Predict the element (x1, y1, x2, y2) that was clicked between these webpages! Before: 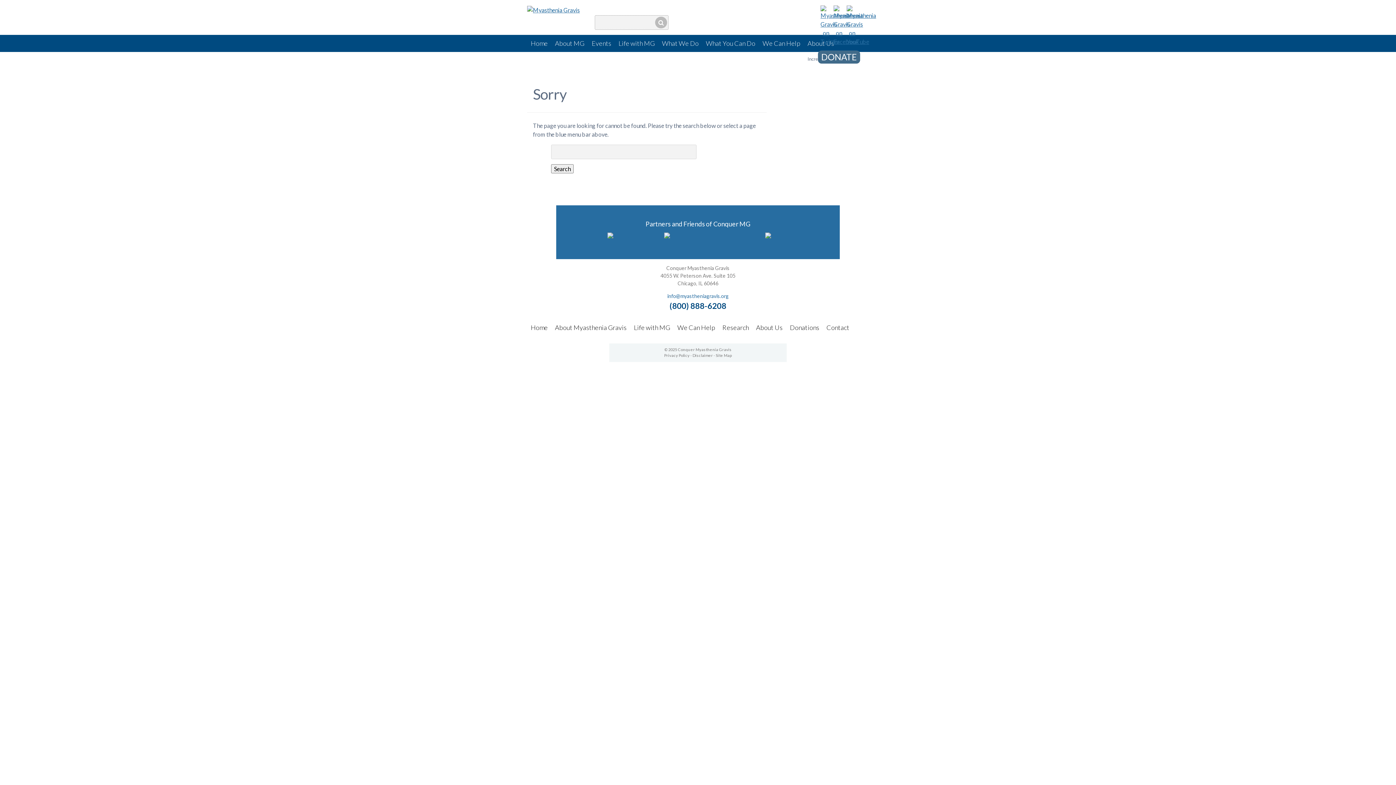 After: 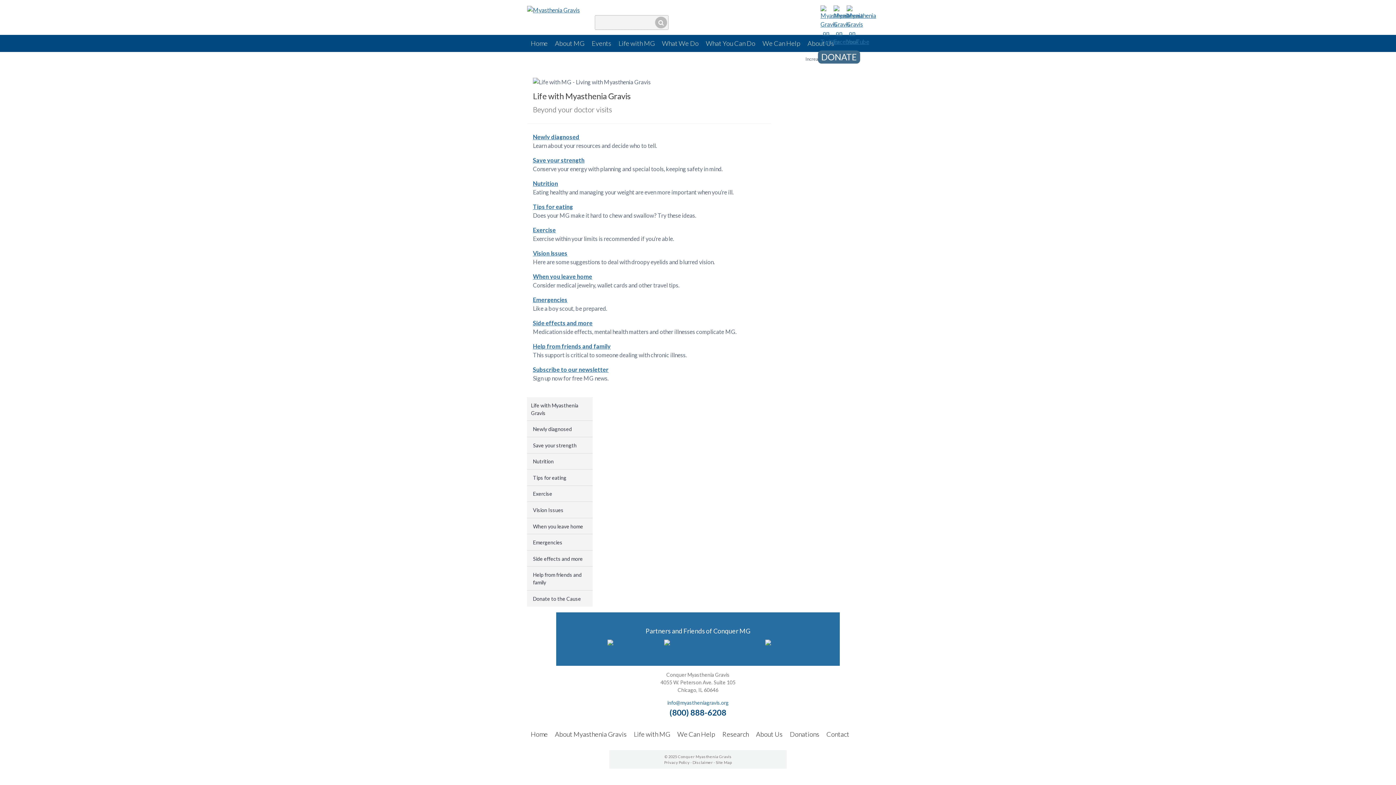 Action: bbox: (615, 35, 658, 52) label: Life with MG